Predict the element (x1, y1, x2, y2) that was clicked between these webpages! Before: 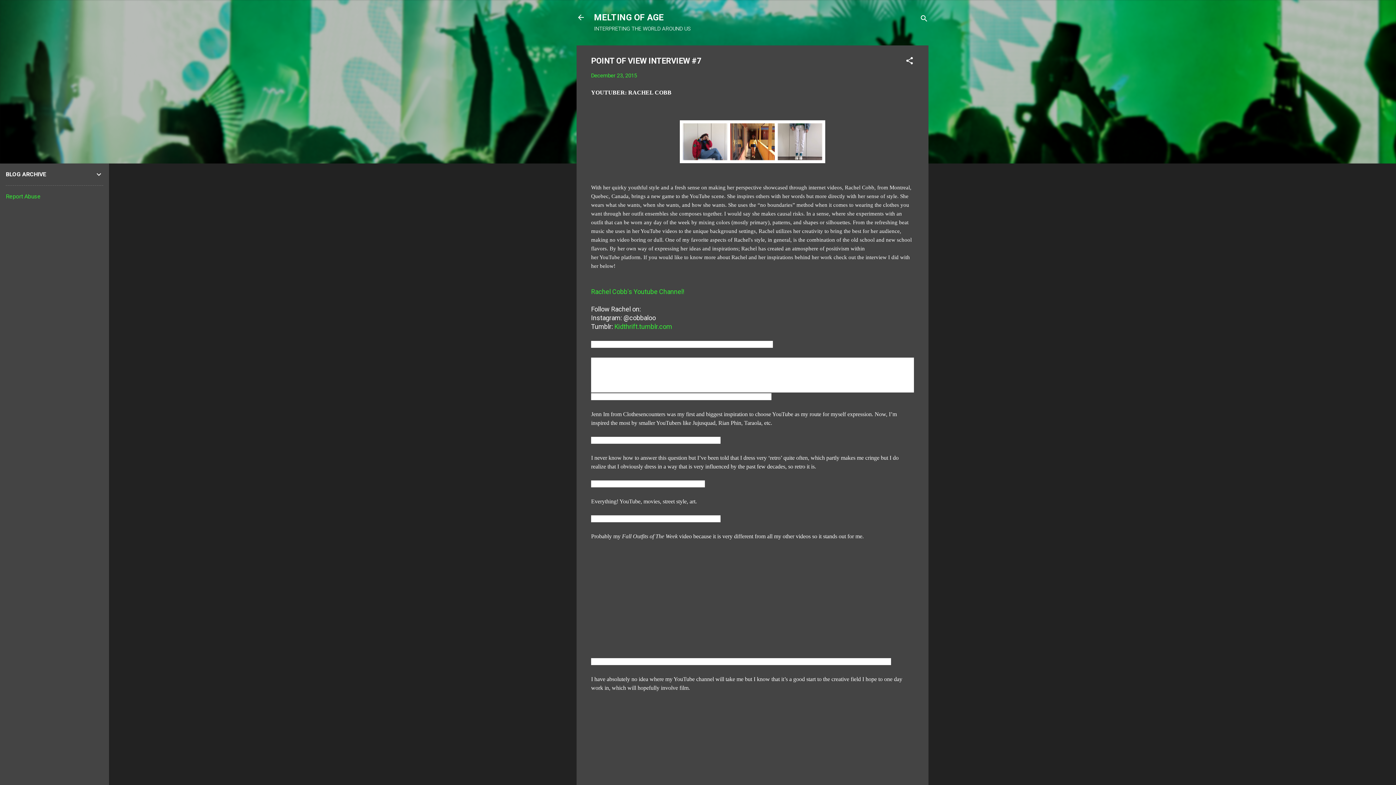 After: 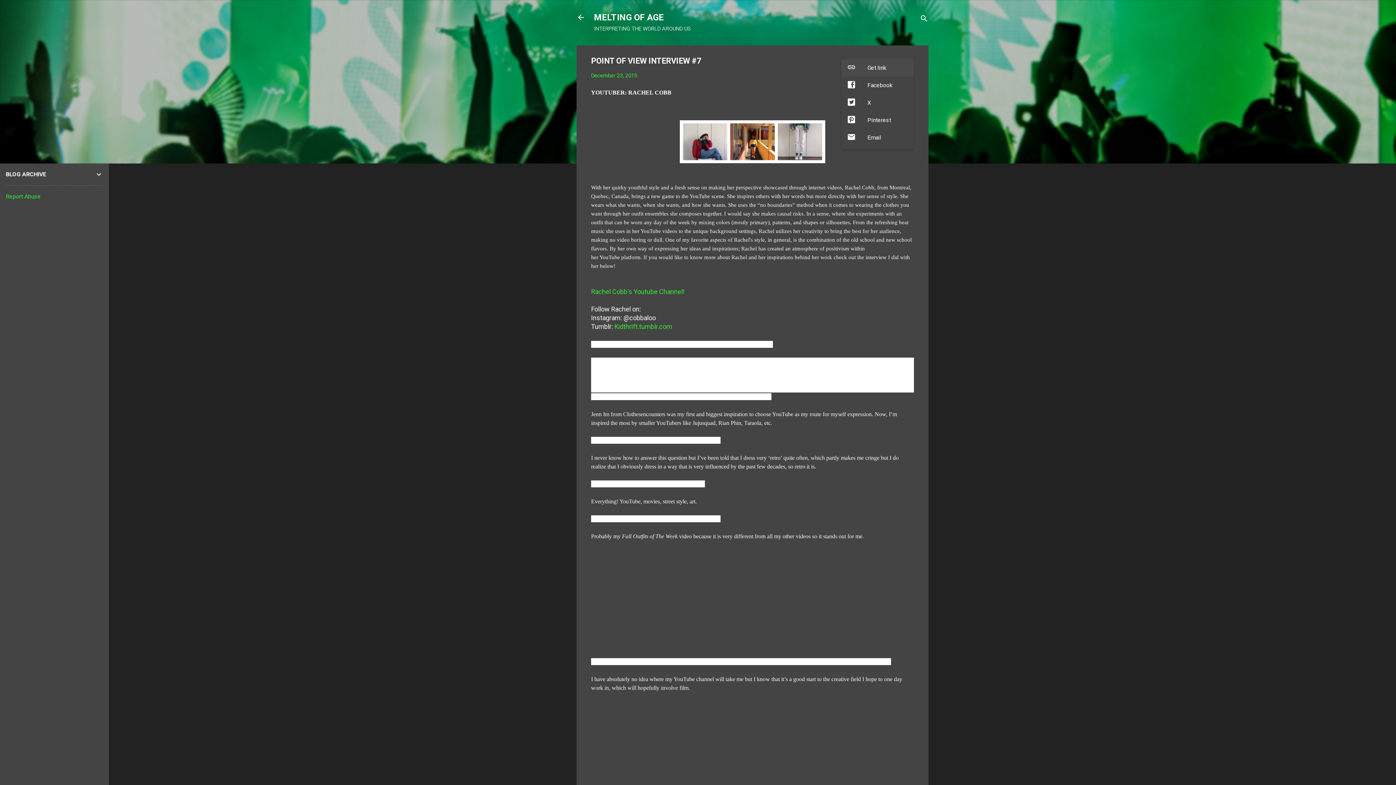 Action: label: Share bbox: (905, 56, 914, 67)